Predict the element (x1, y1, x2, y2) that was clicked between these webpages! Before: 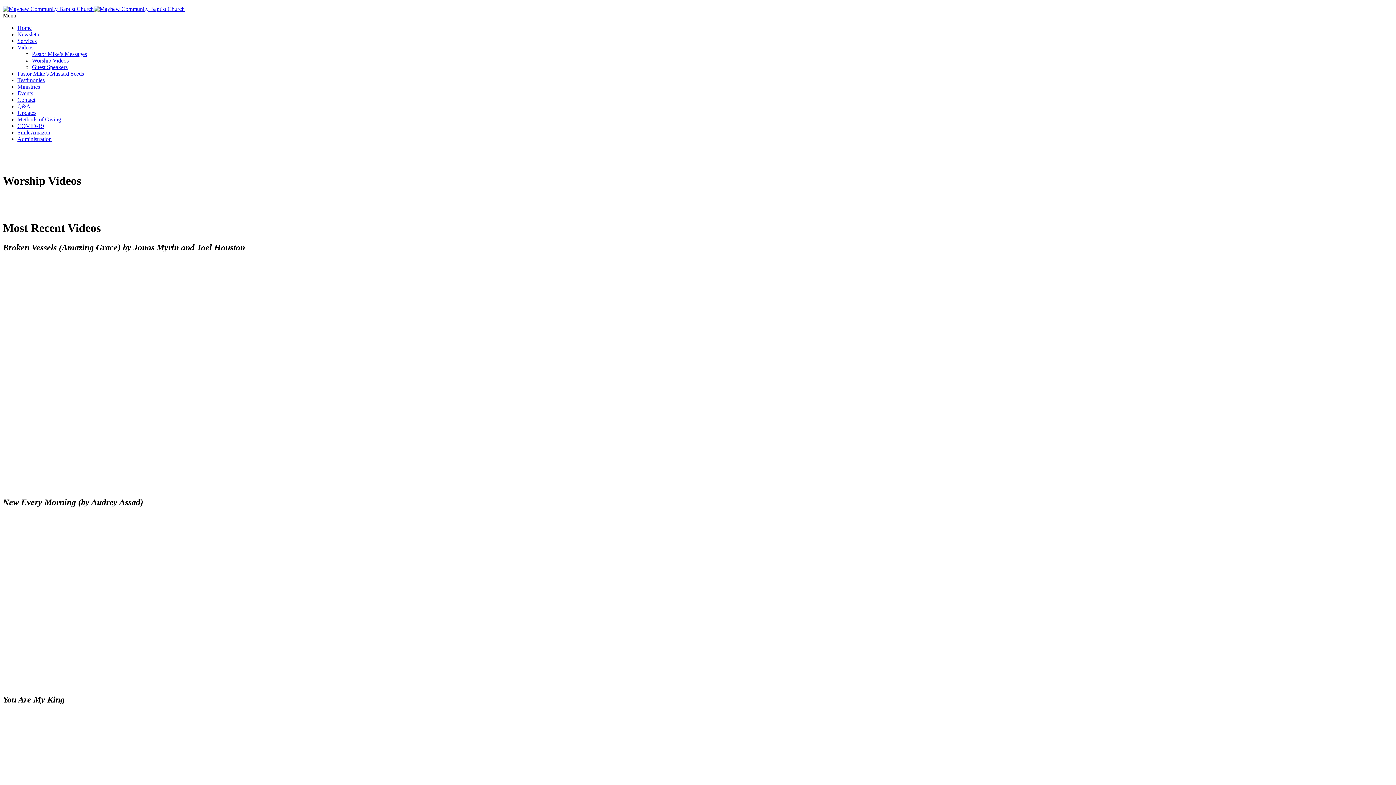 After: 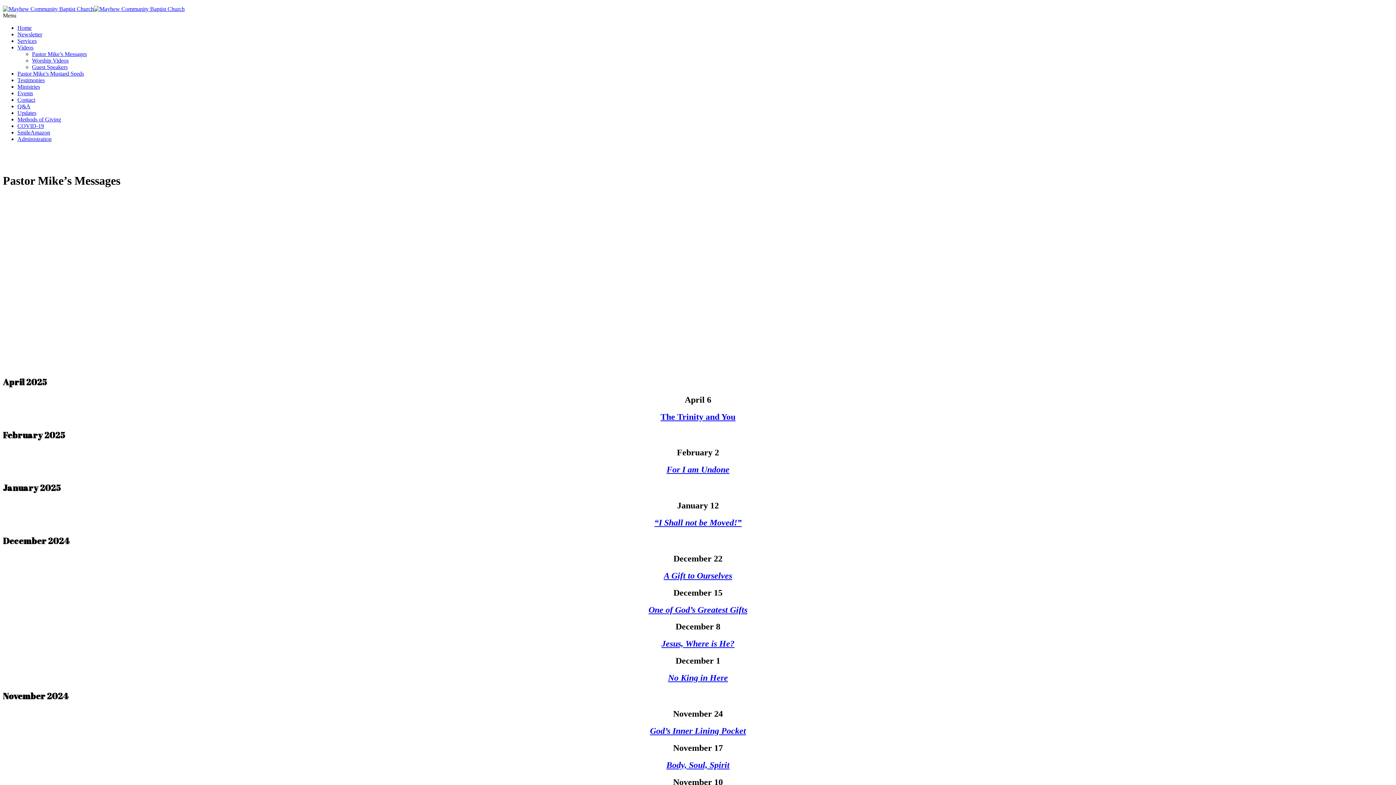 Action: label: Pastor Mike’s Messages bbox: (32, 50, 86, 57)